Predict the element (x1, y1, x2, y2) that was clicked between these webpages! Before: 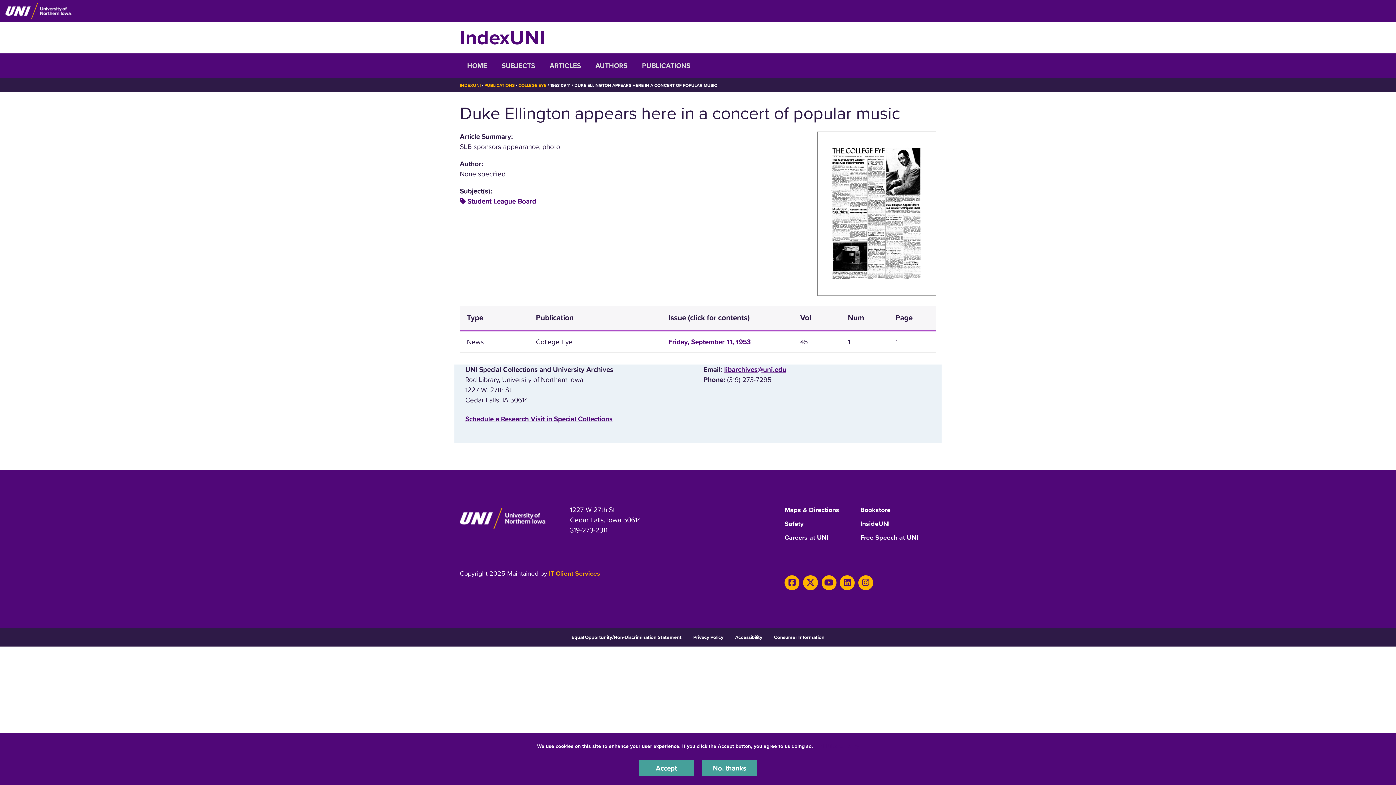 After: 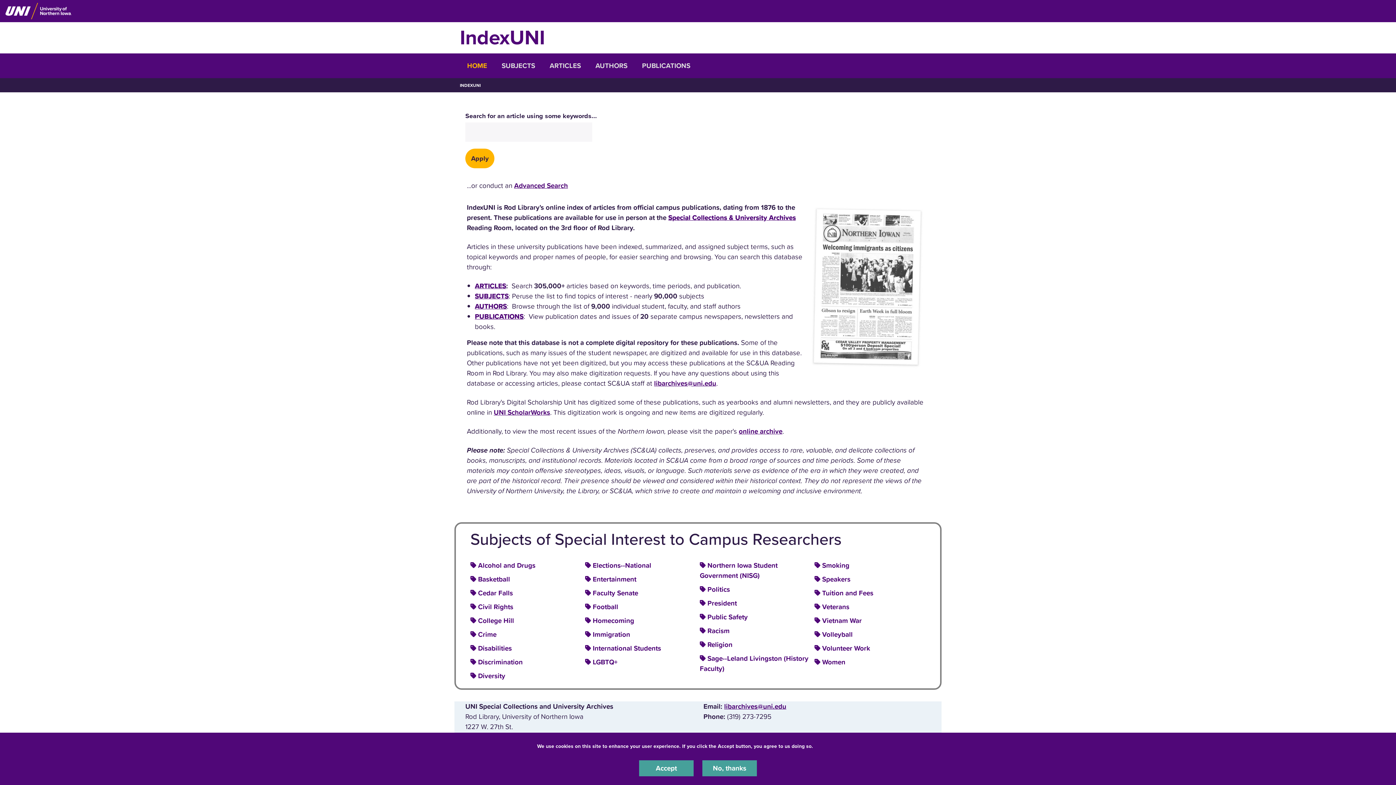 Action: bbox: (460, 82, 480, 88) label: INDEXUNI